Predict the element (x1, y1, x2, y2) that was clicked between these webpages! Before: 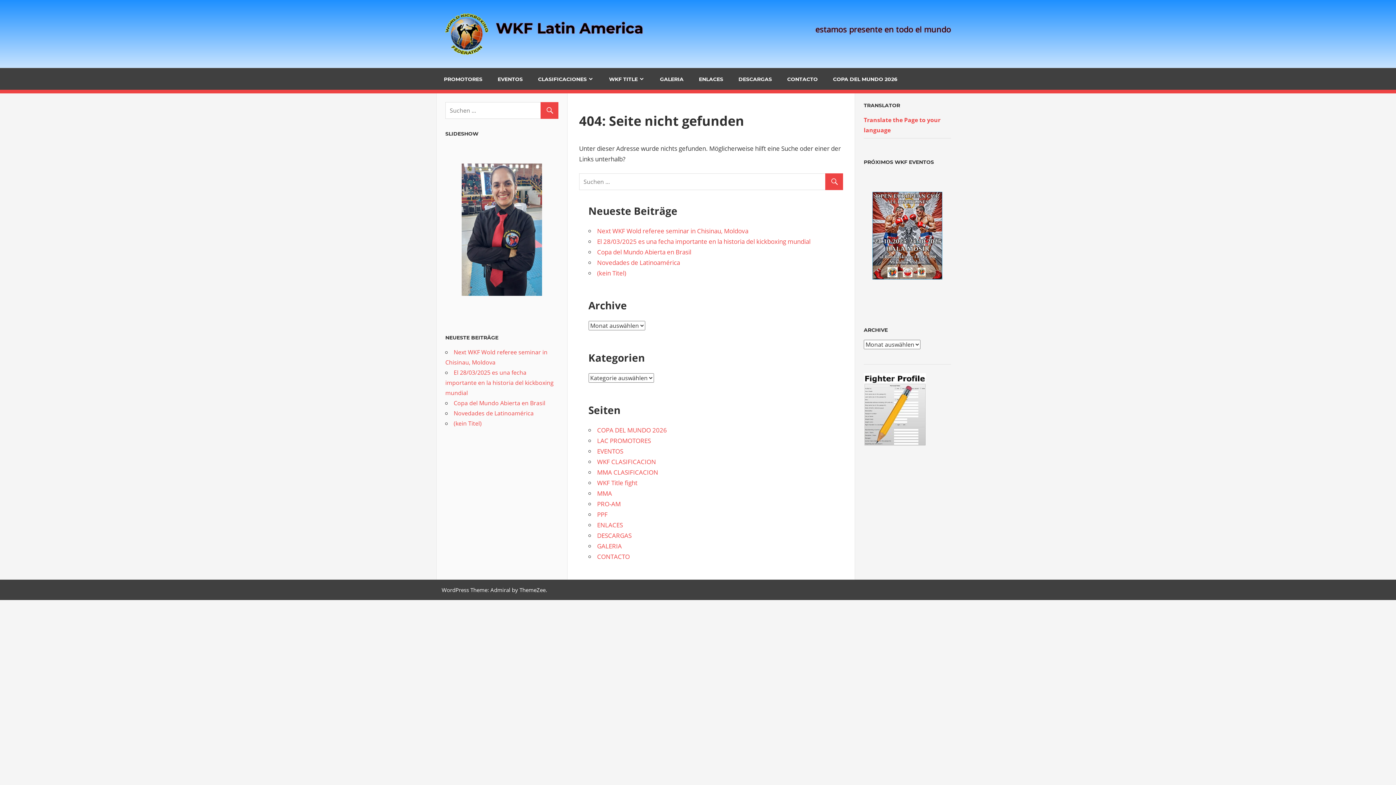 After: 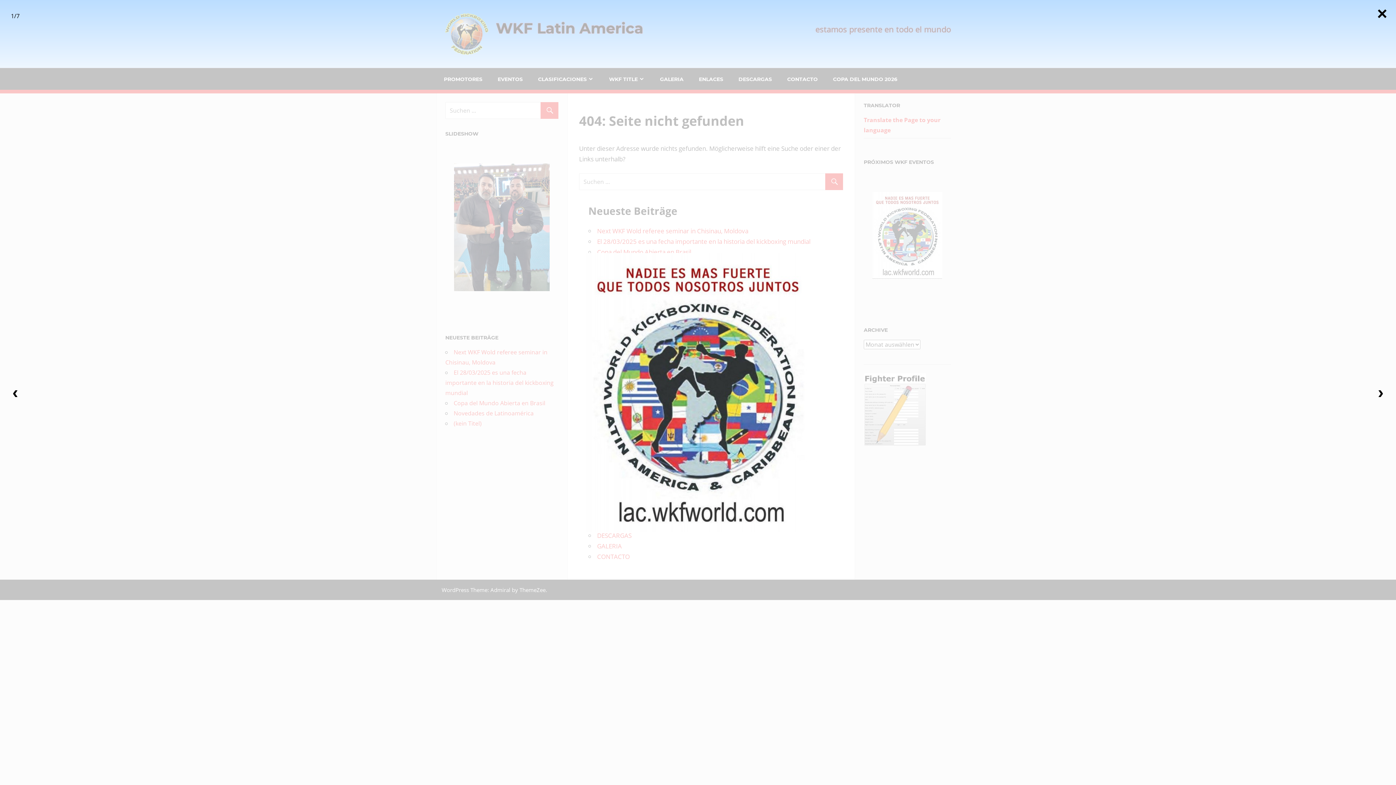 Action: bbox: (872, 192, 942, 278)